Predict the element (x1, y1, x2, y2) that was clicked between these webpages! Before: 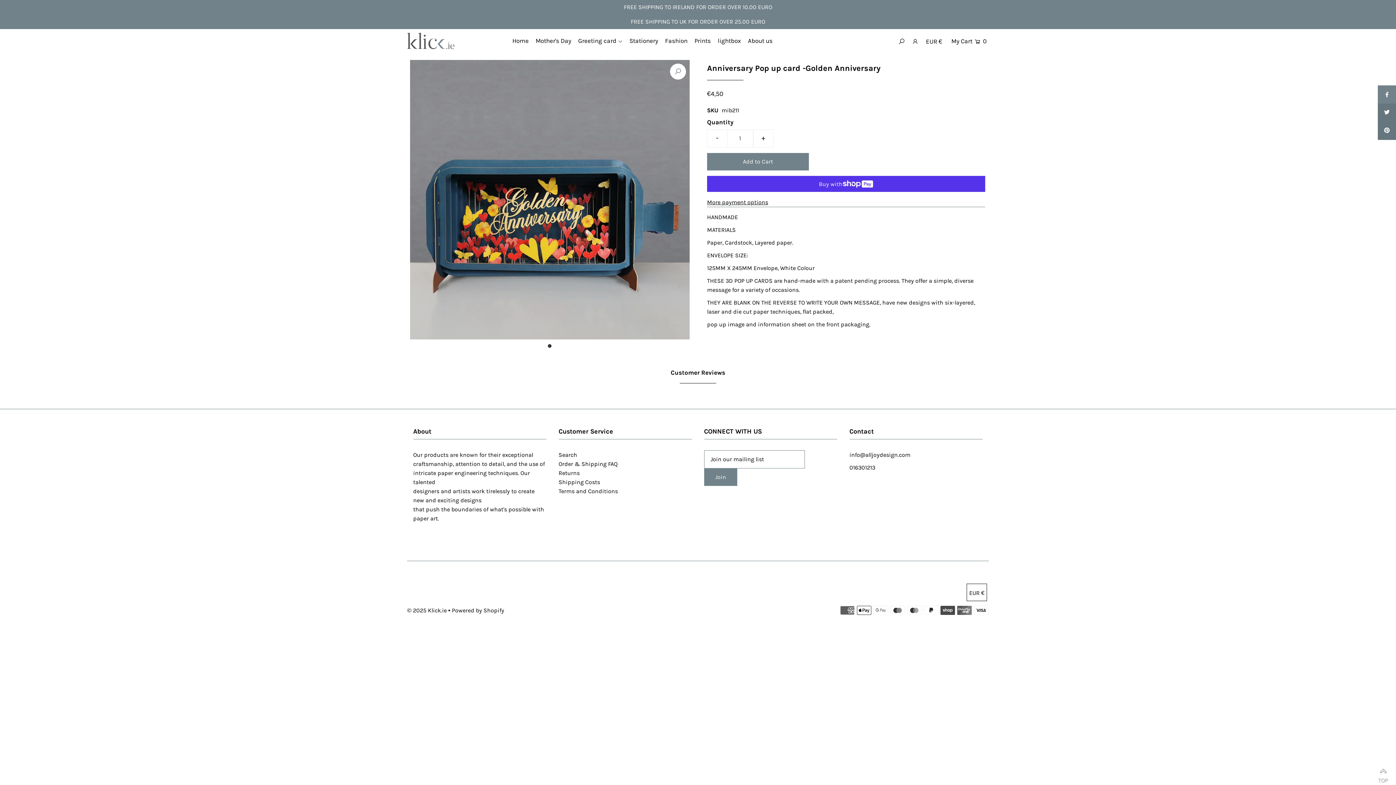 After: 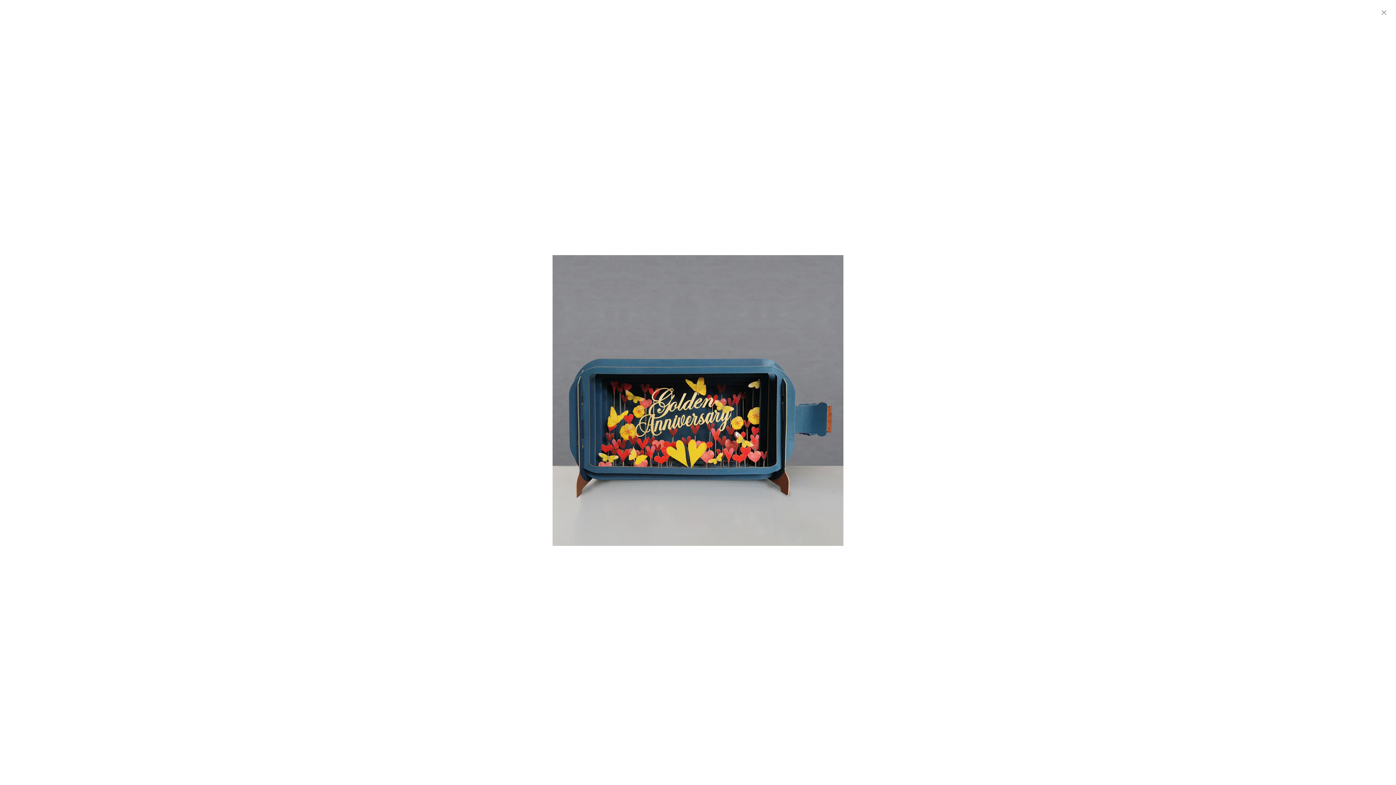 Action: bbox: (670, 63, 686, 79)